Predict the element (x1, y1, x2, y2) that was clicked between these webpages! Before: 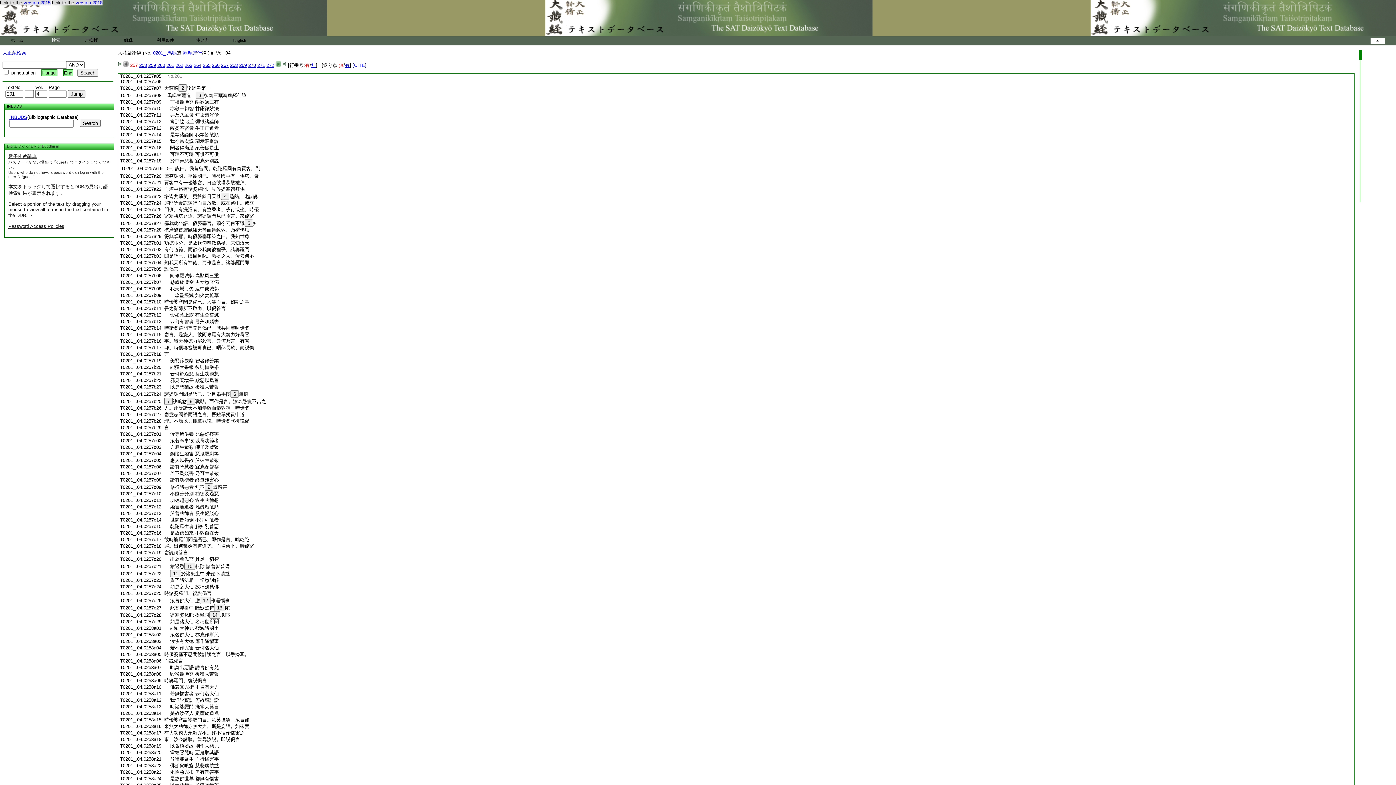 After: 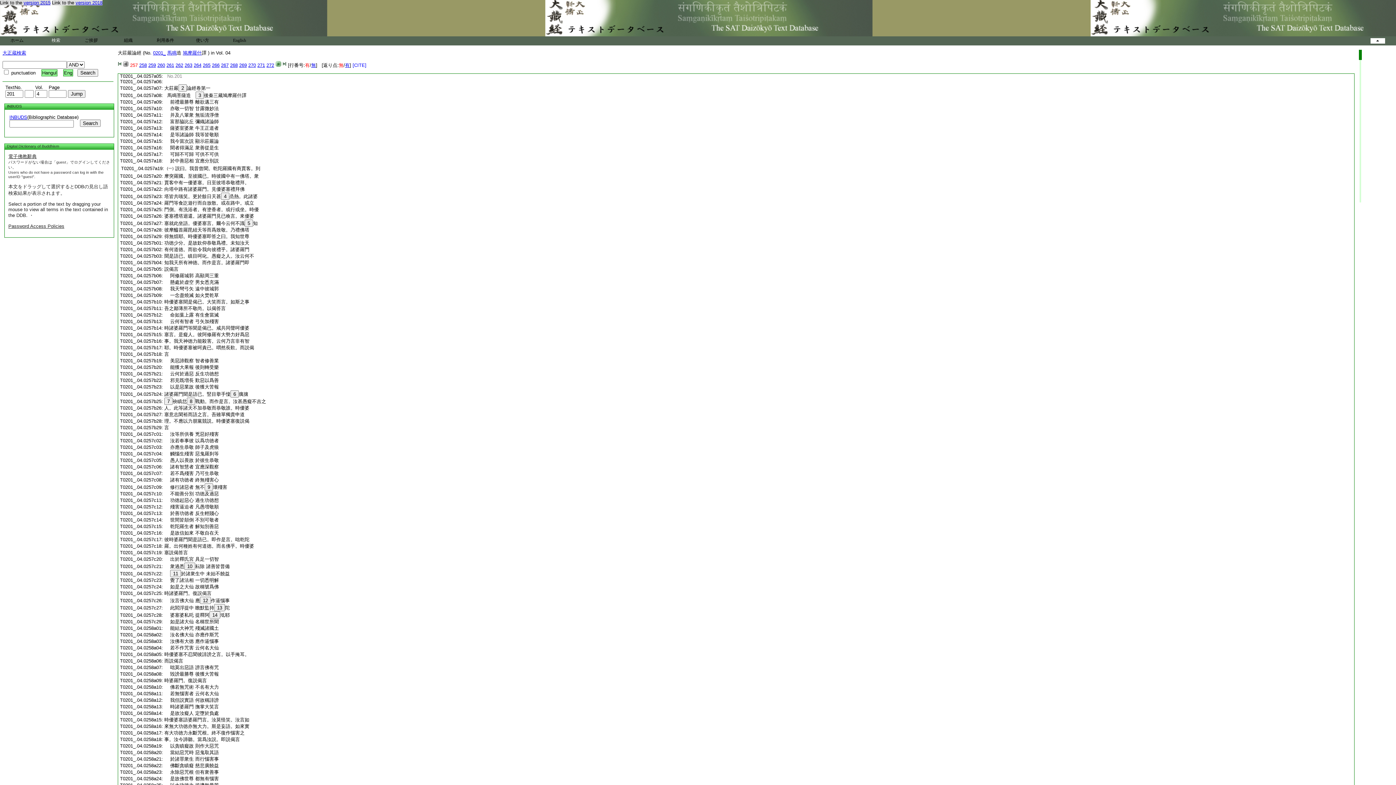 Action: label: 時婆羅門。復説偈言 bbox: (164, 678, 206, 683)